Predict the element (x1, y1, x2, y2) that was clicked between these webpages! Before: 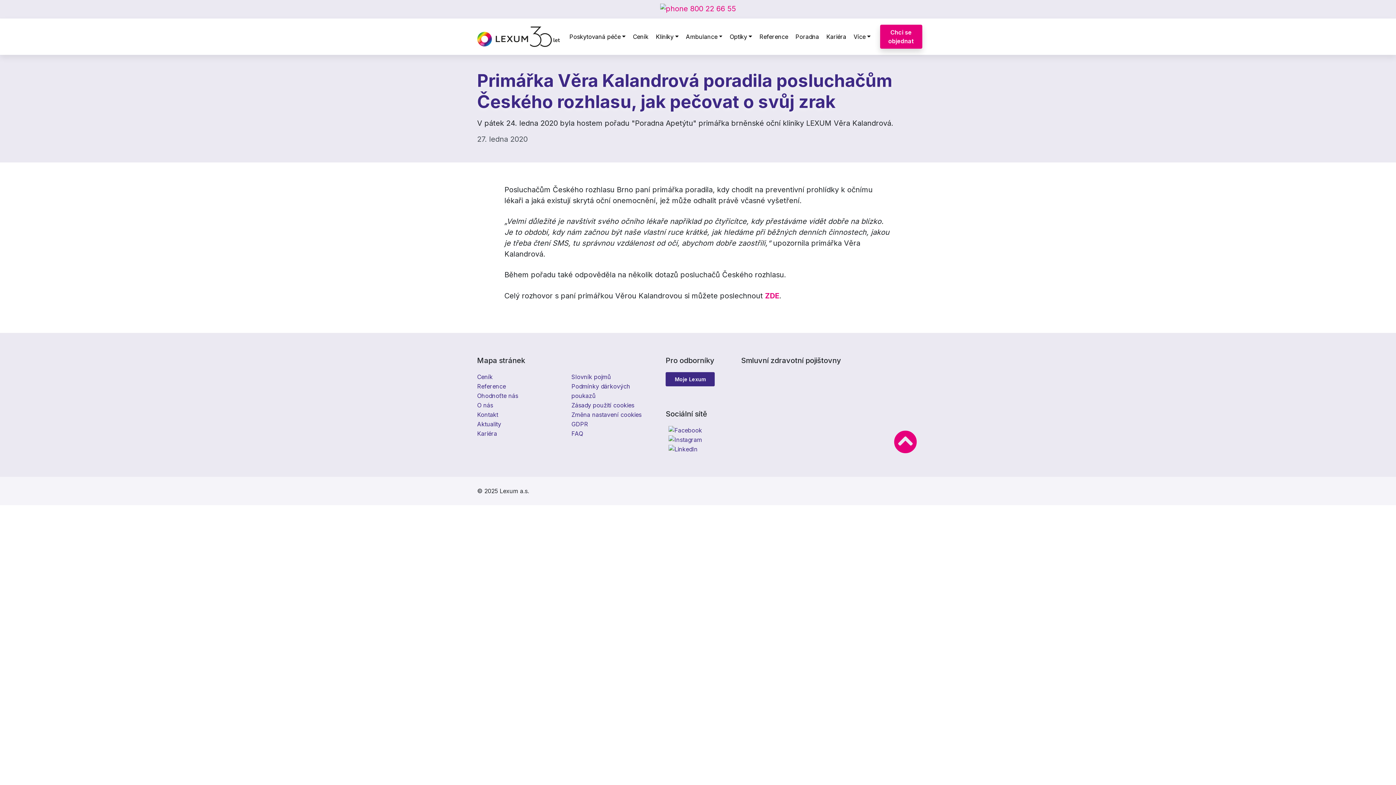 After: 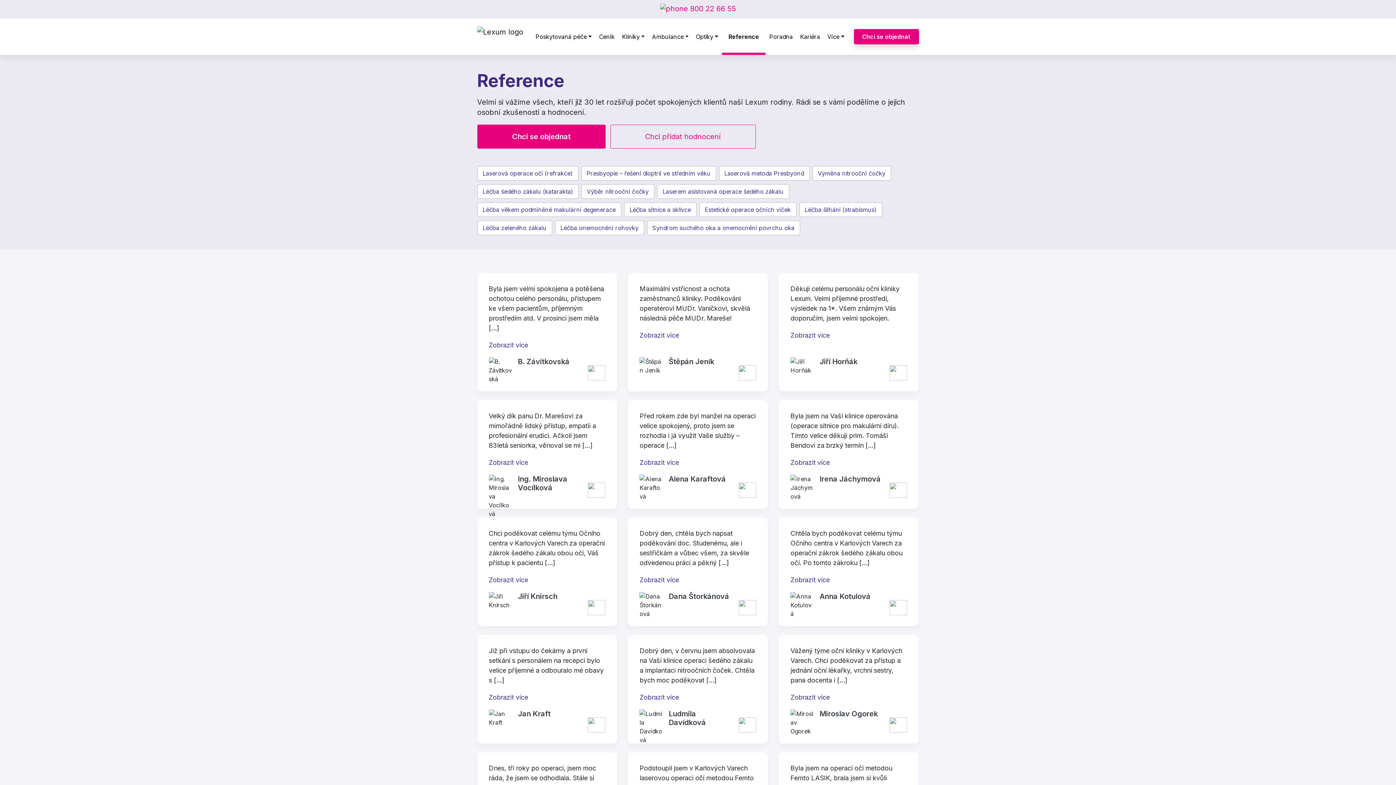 Action: bbox: (755, 18, 791, 54) label: Reference